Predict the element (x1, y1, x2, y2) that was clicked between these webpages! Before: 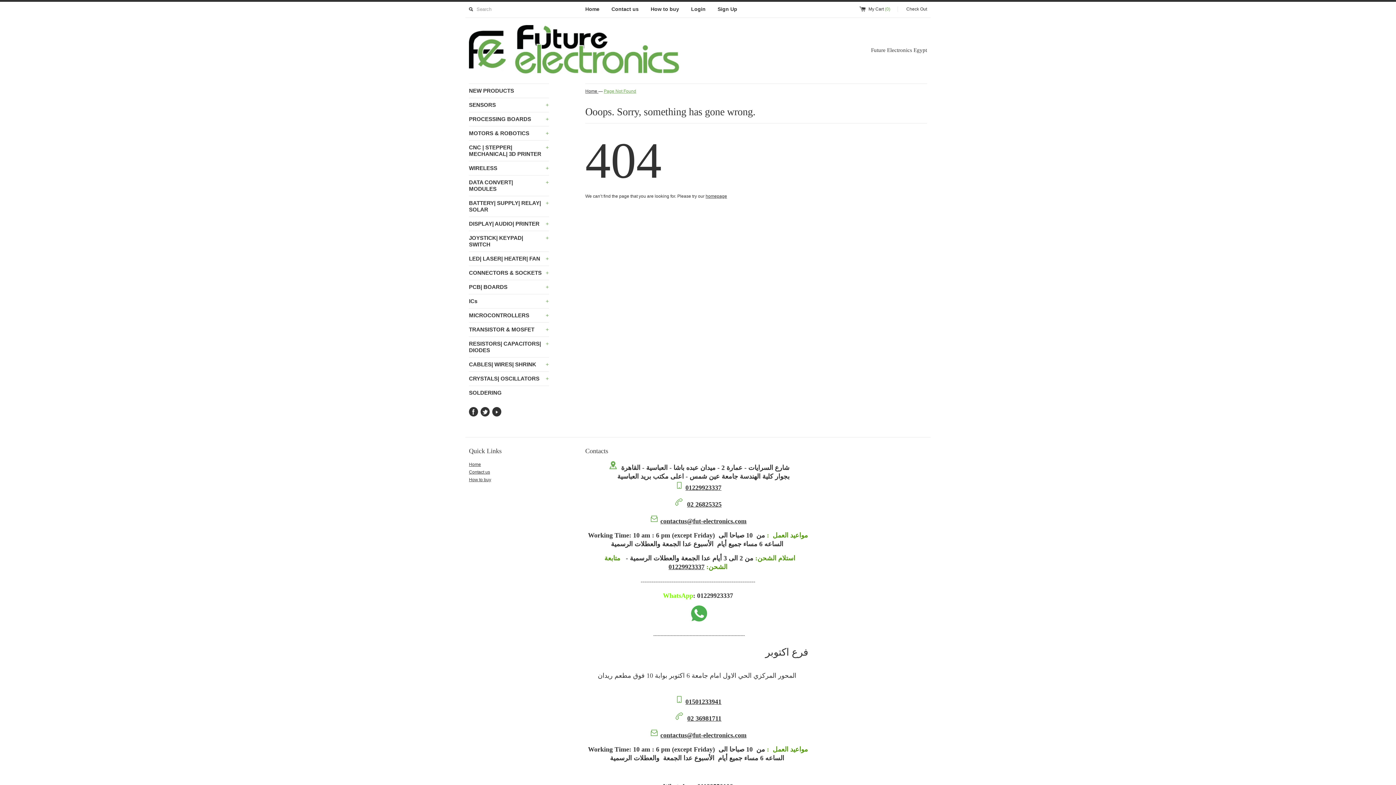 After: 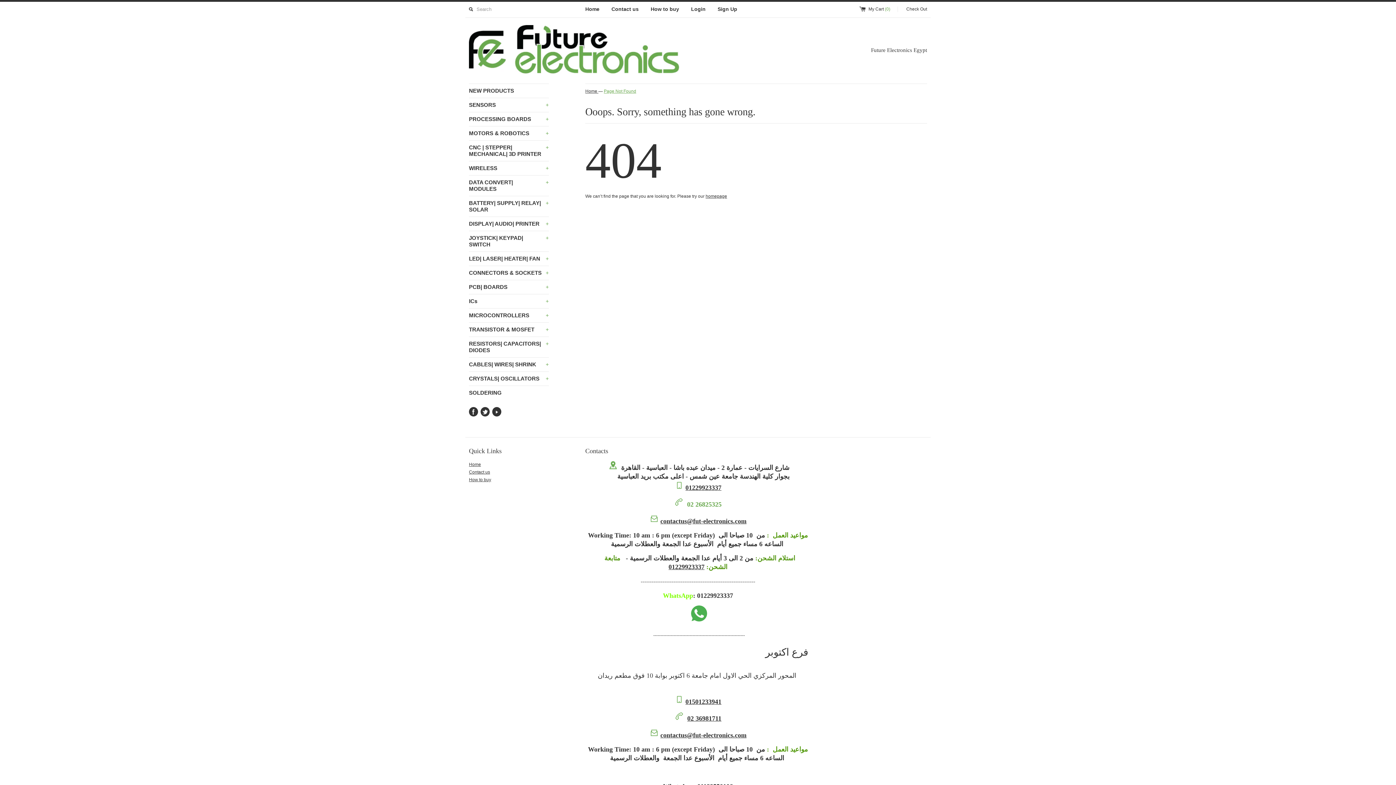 Action: bbox: (687, 501, 721, 508) label: 02 26825325